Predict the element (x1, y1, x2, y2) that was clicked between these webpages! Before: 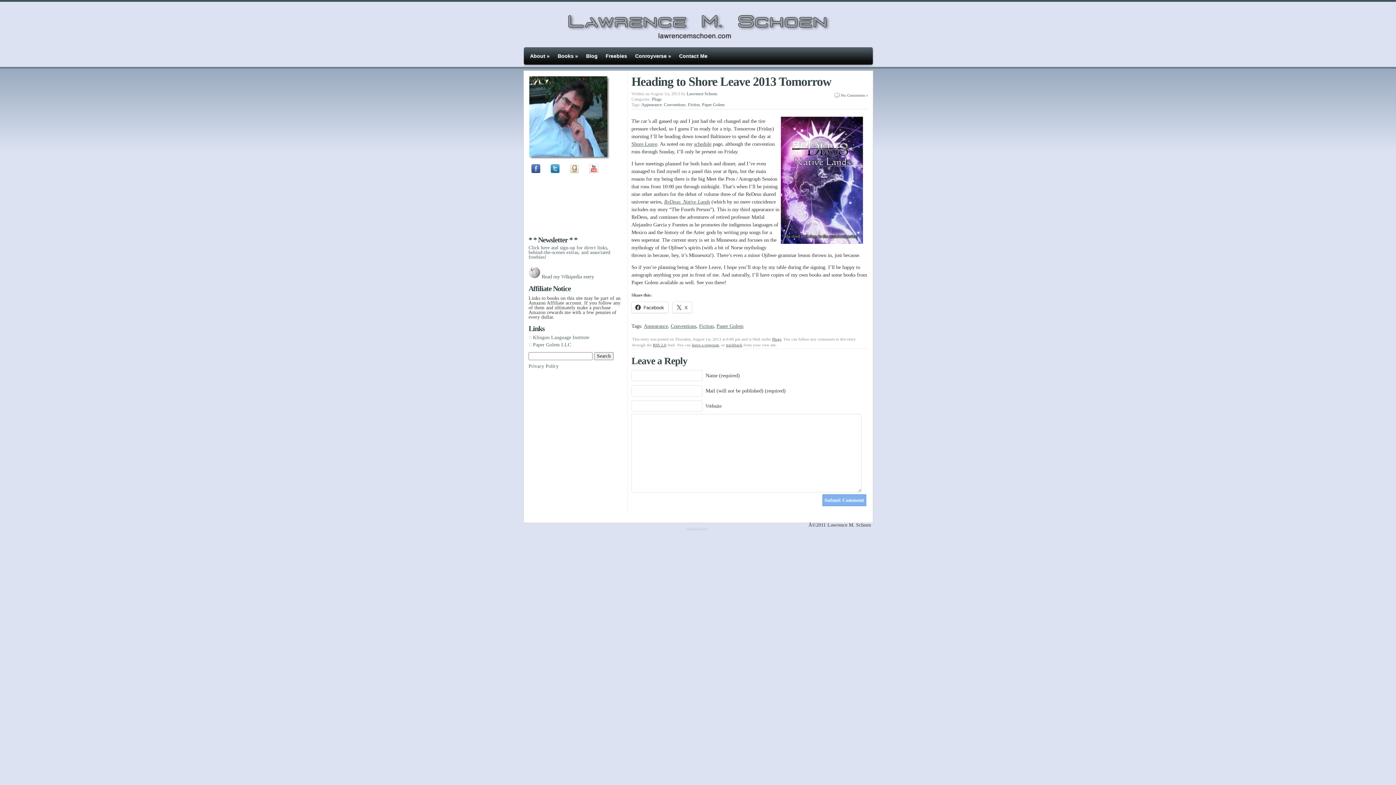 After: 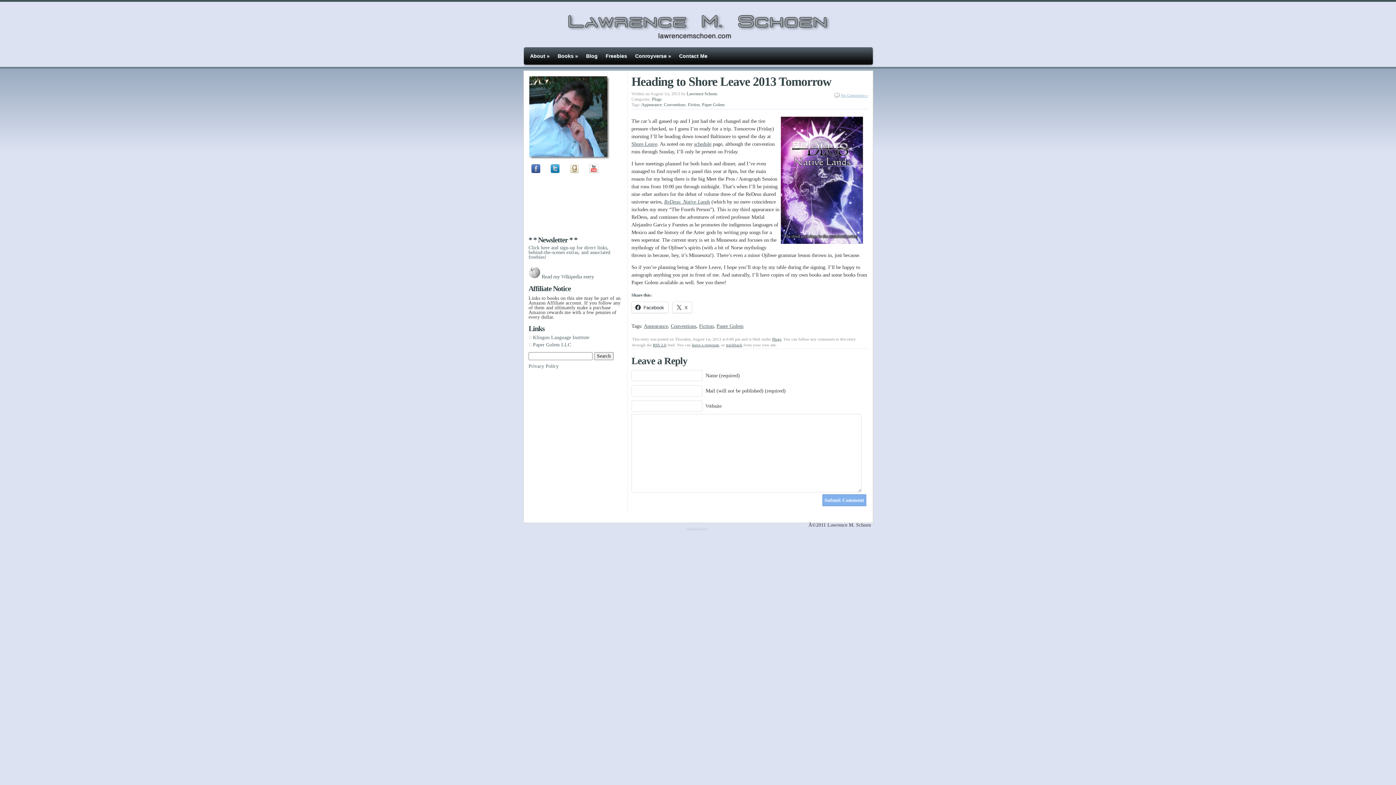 Action: label: No Comments » bbox: (834, 91, 868, 99)